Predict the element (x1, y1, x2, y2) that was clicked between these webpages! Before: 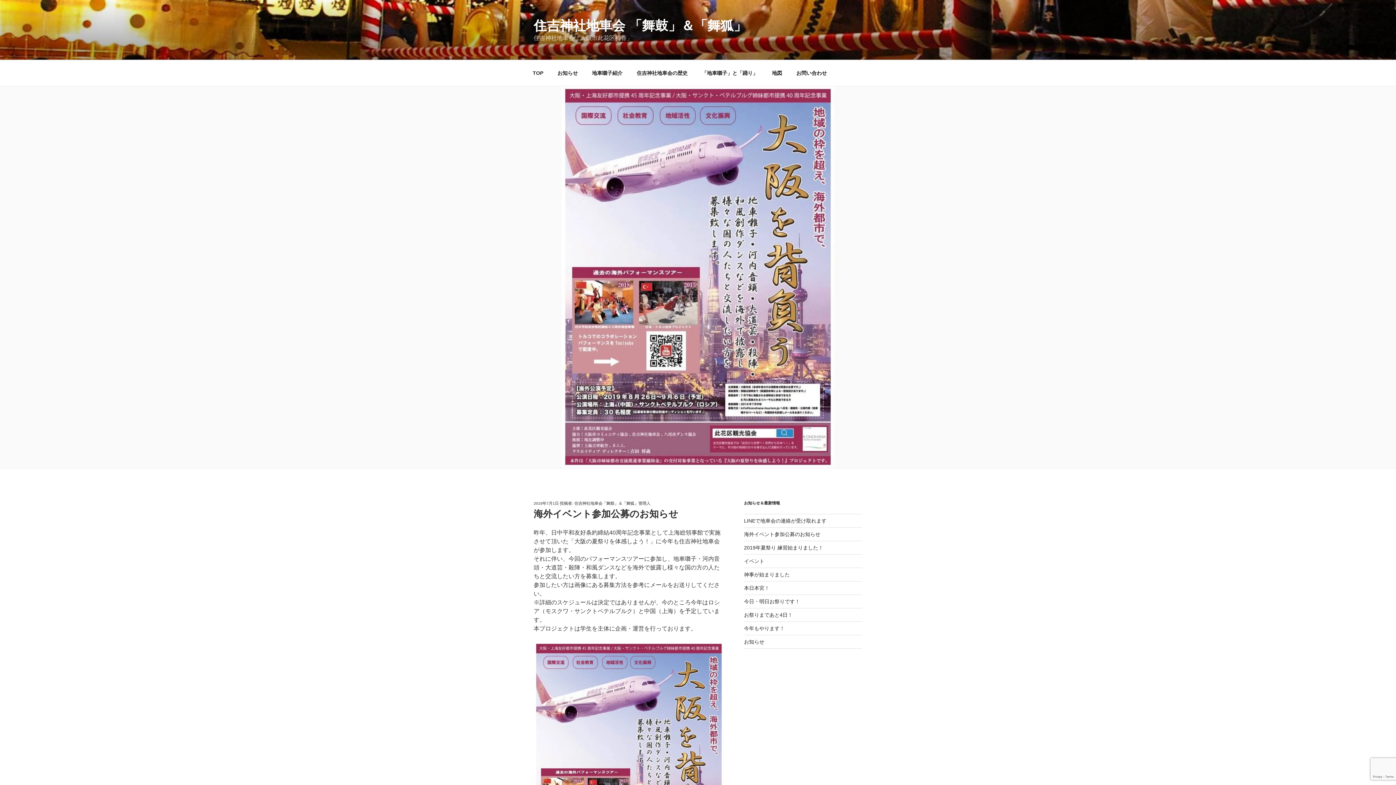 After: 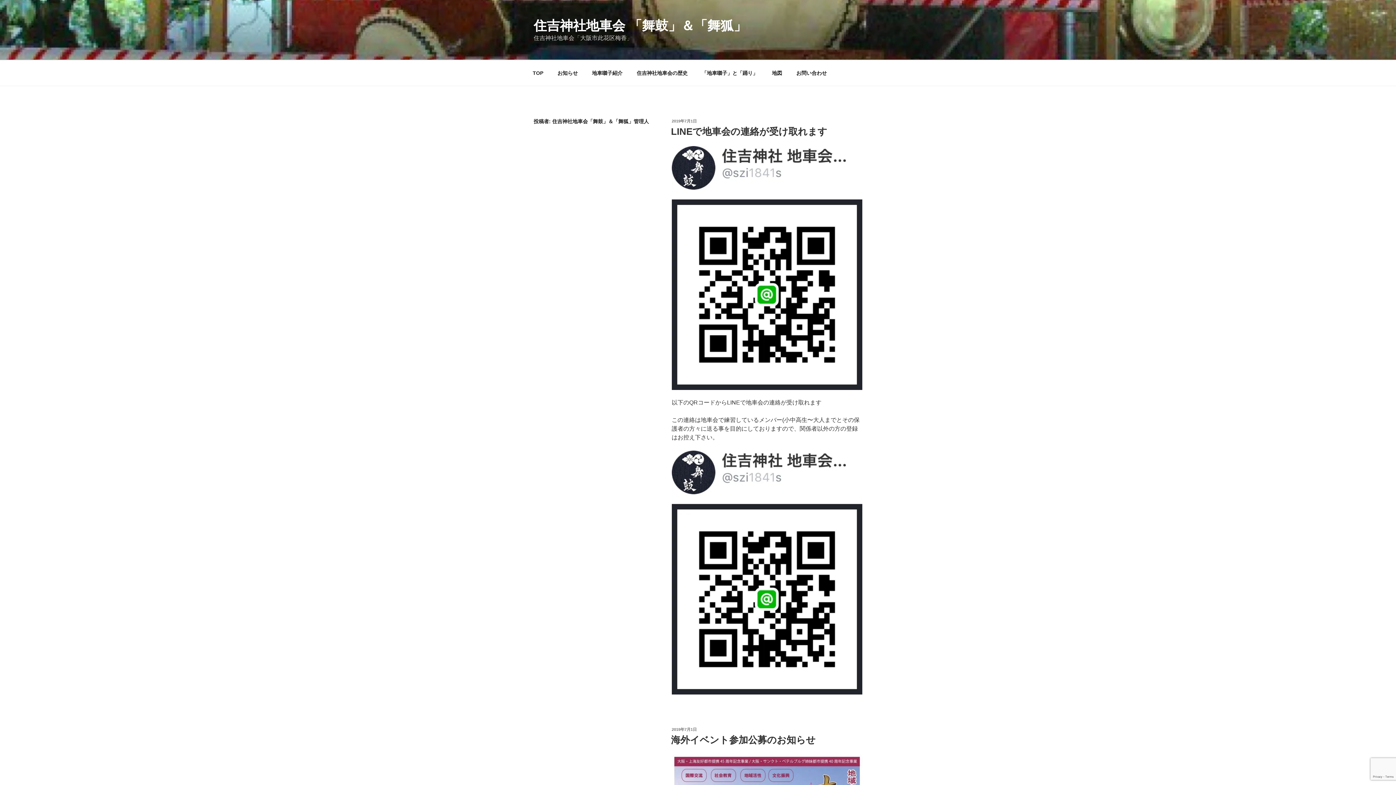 Action: bbox: (574, 501, 650, 505) label: 住吉神社地車会「舞鼓」＆「舞狐」管理人